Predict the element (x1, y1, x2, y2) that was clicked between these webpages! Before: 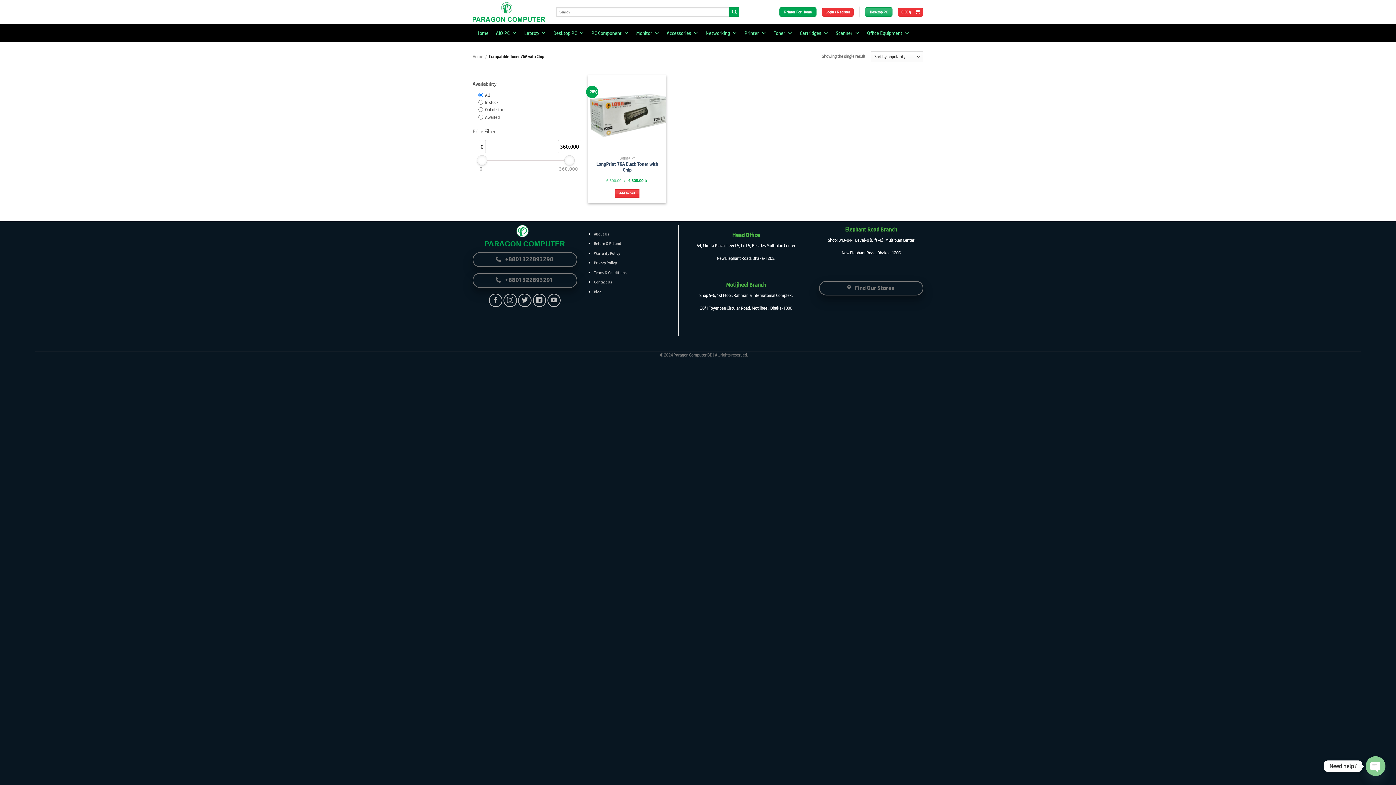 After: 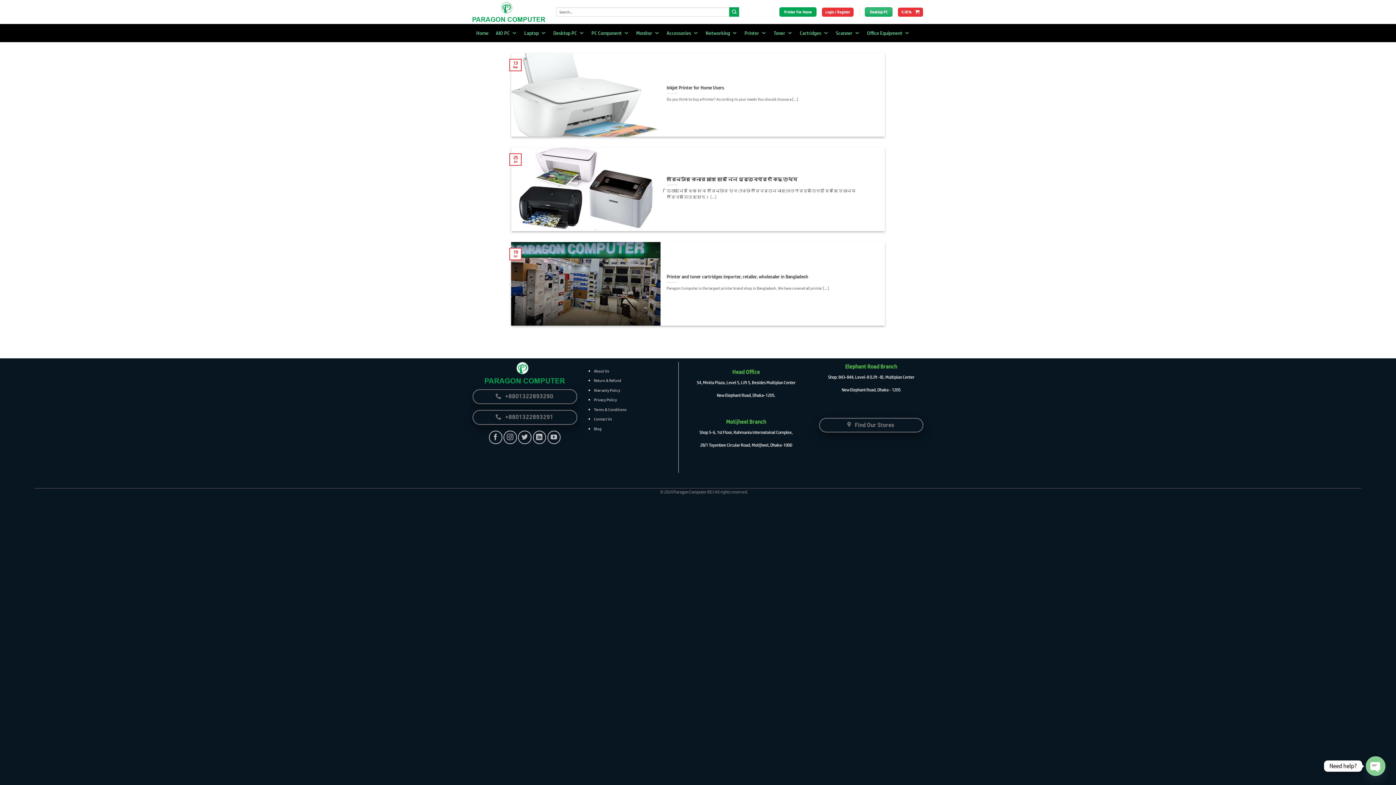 Action: bbox: (594, 289, 601, 294) label: Blog